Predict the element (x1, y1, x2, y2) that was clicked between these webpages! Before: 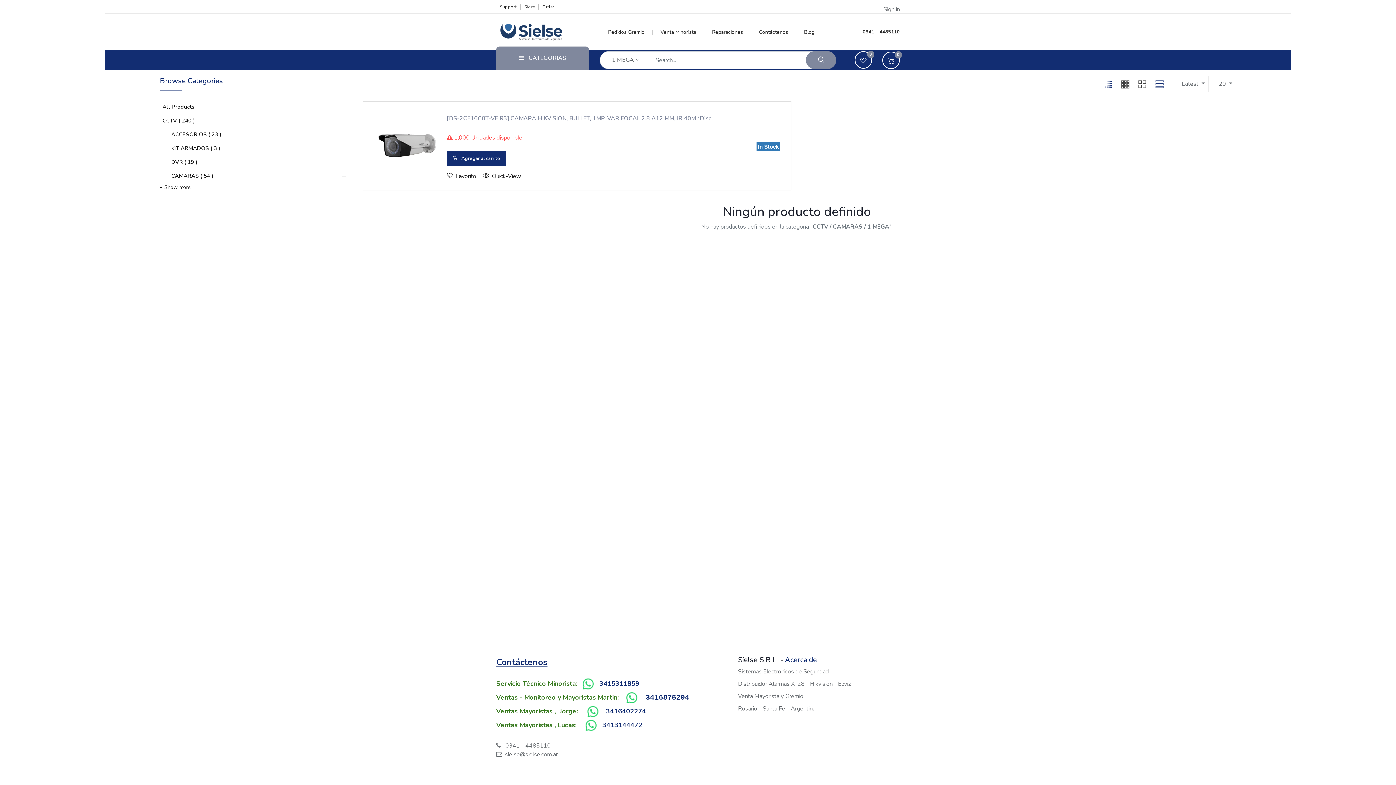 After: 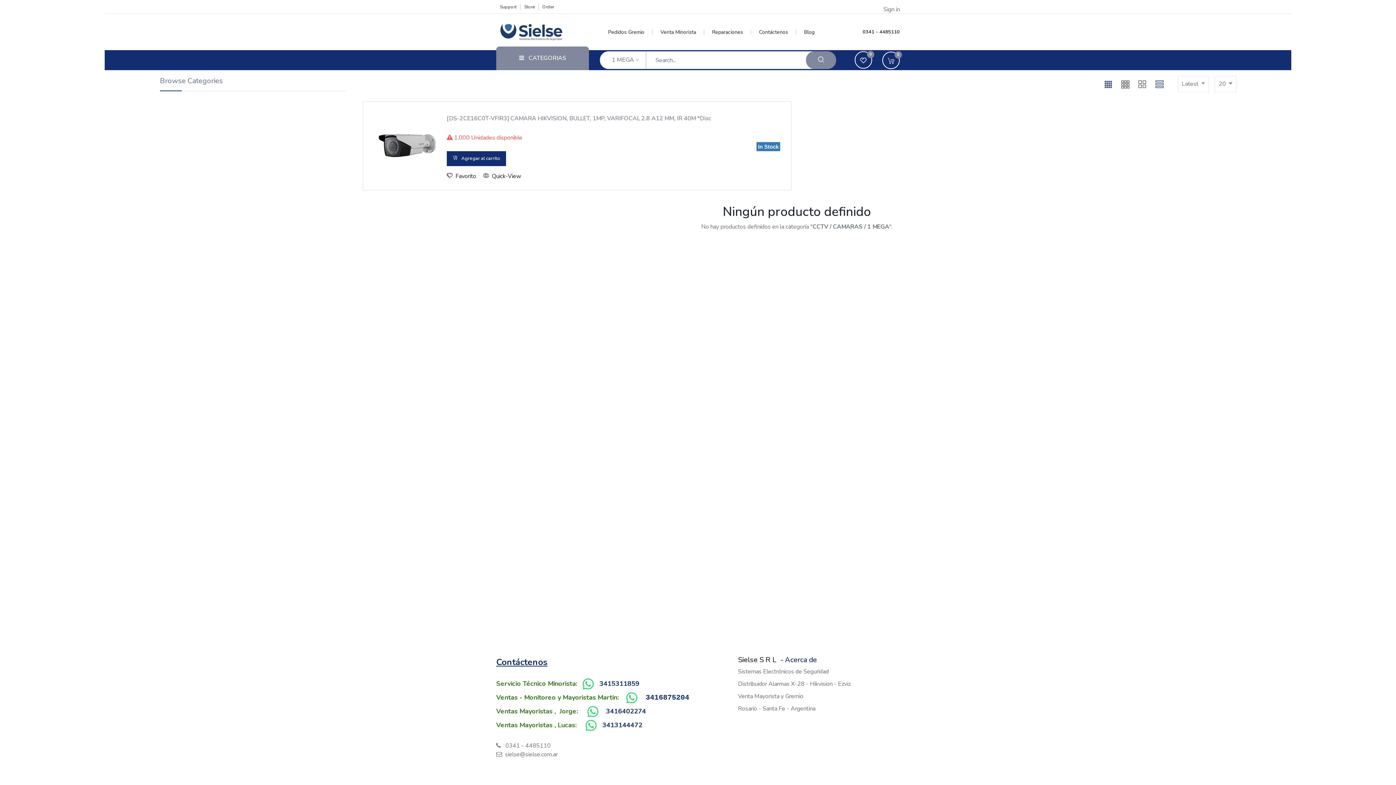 Action: bbox: (159, 75, 346, 91) label: Browse Categories